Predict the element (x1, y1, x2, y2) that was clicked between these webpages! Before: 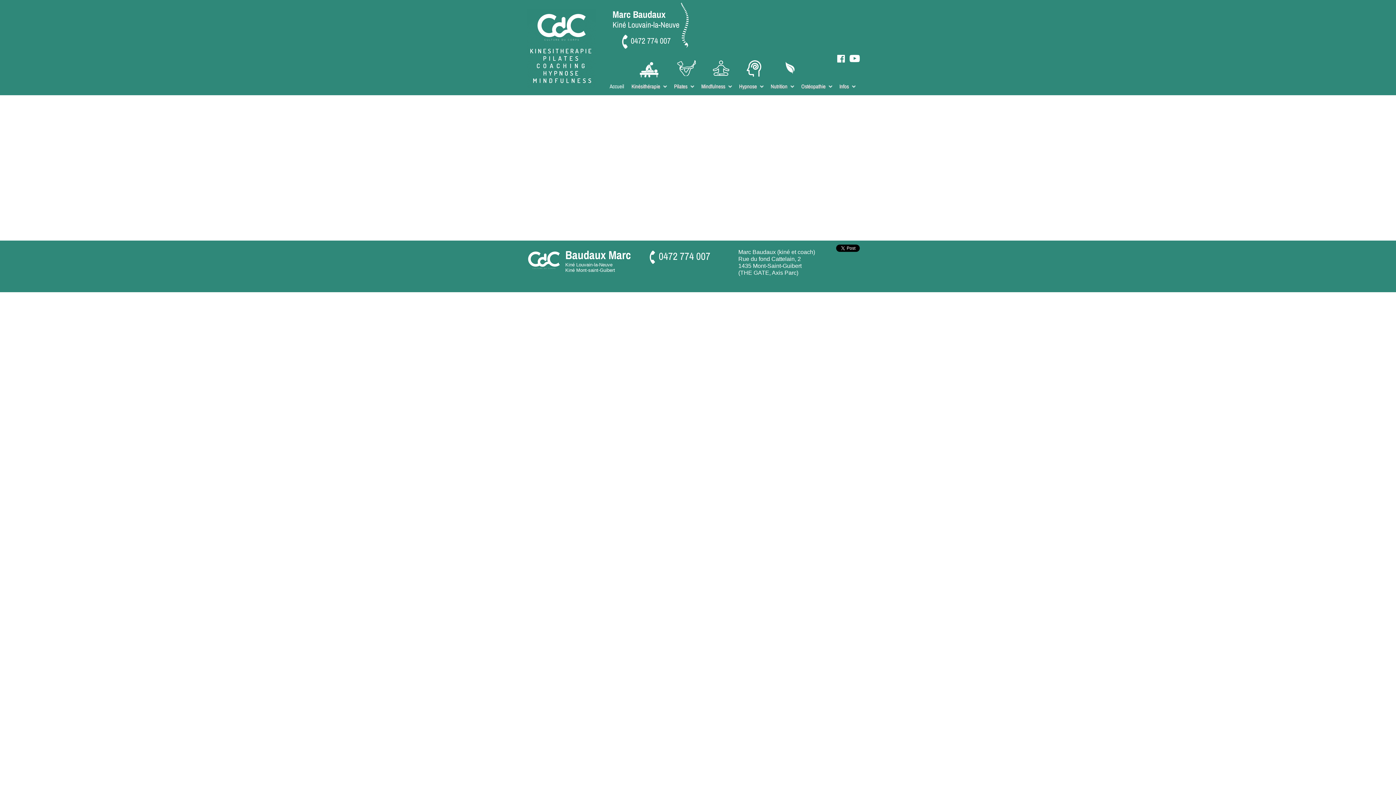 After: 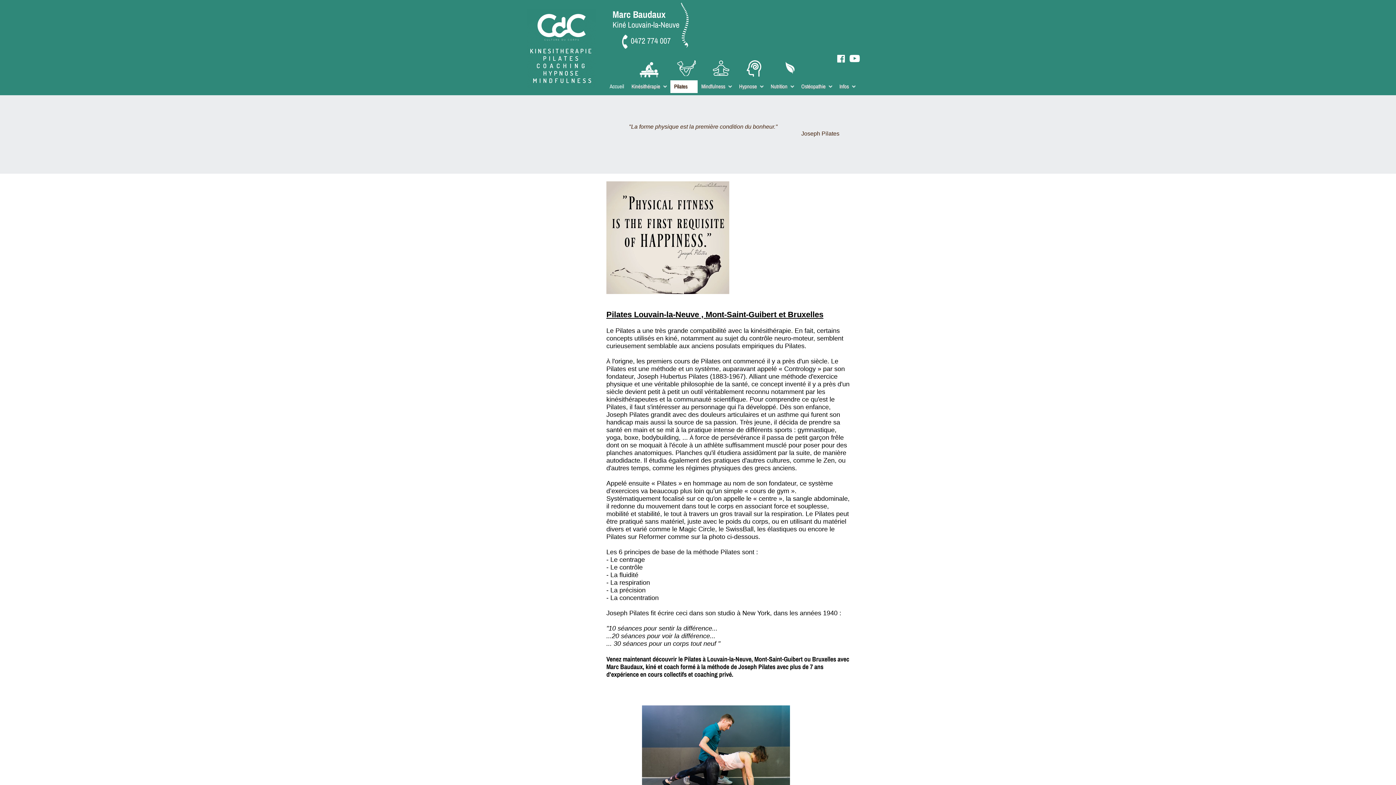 Action: label: Pilates bbox: (670, 80, 697, 93)